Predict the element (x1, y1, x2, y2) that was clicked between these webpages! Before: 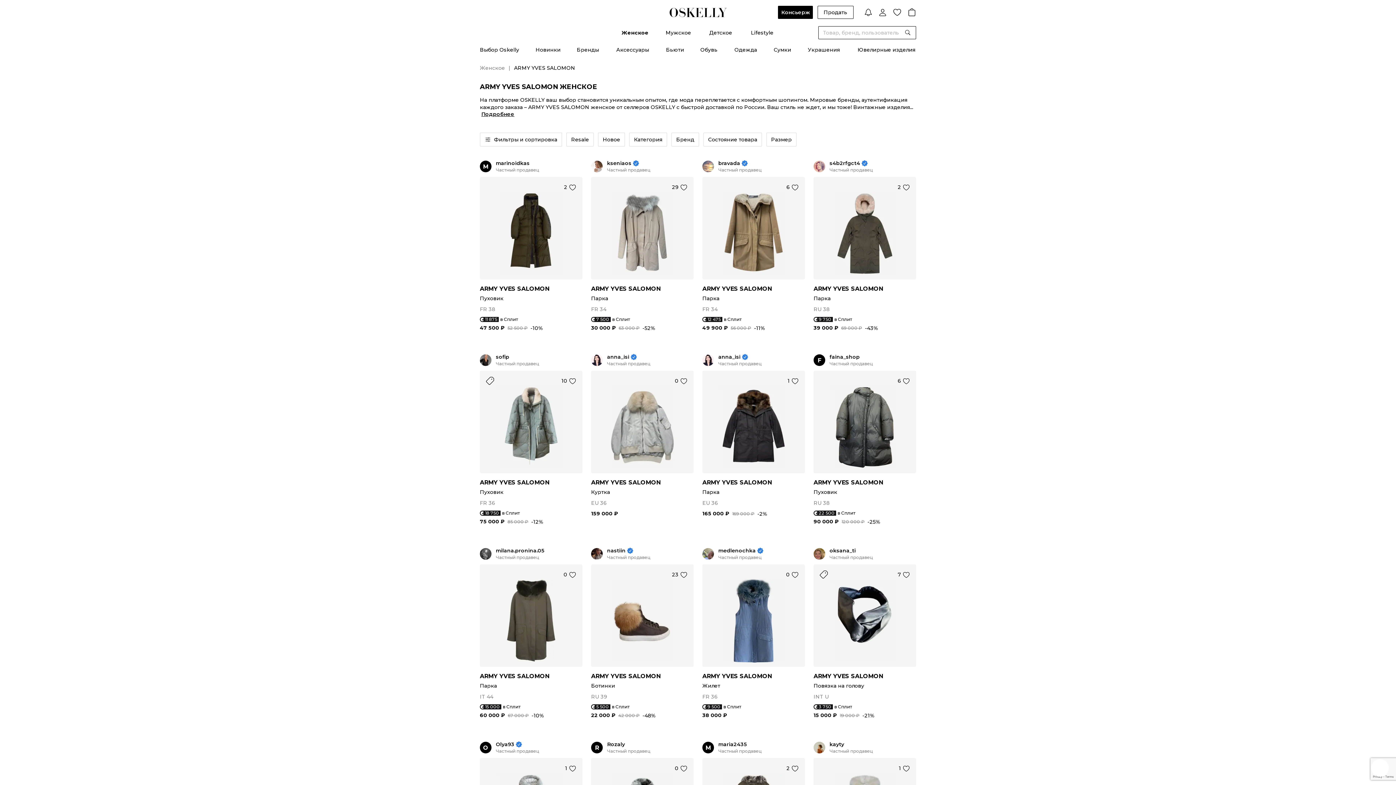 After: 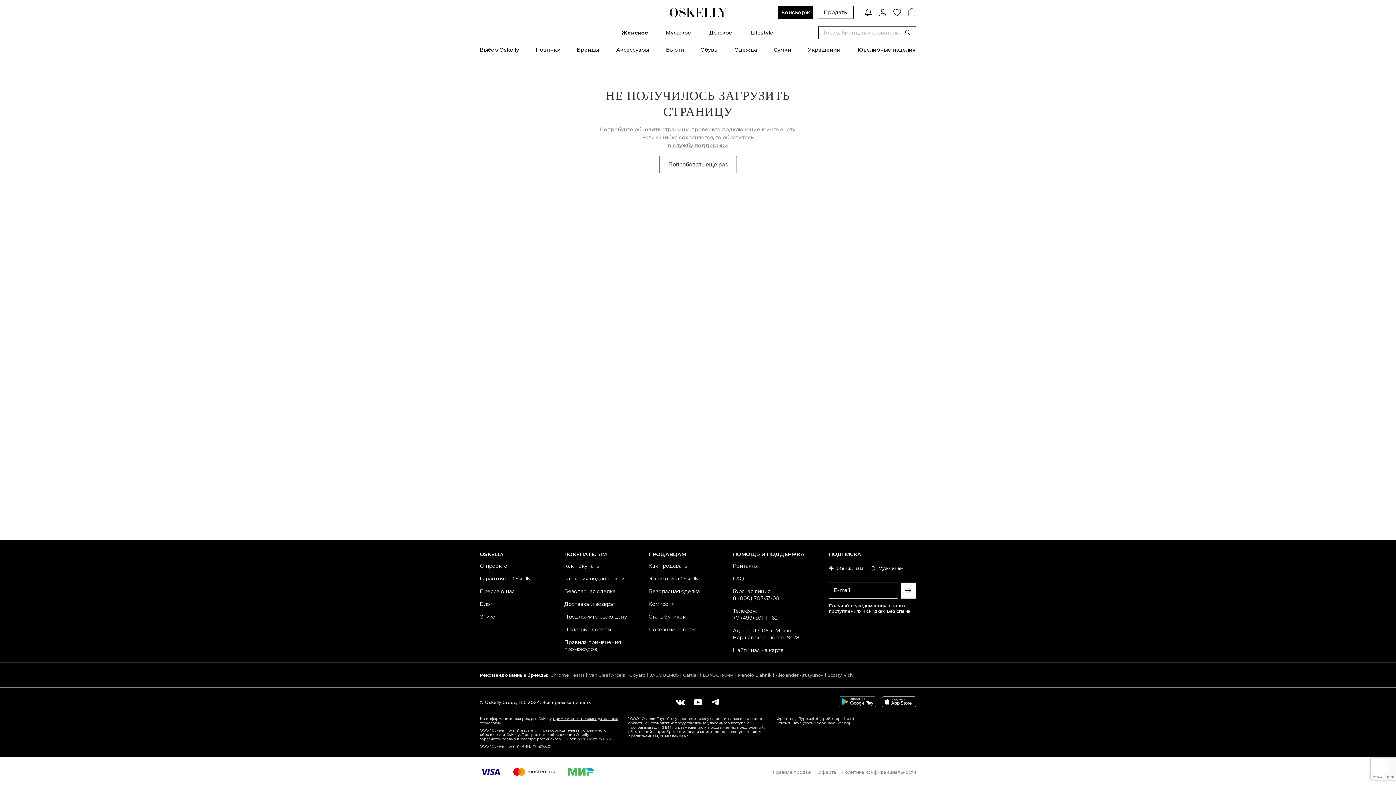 Action: bbox: (702, 285, 772, 292) label: ARMY YVES SALOMON